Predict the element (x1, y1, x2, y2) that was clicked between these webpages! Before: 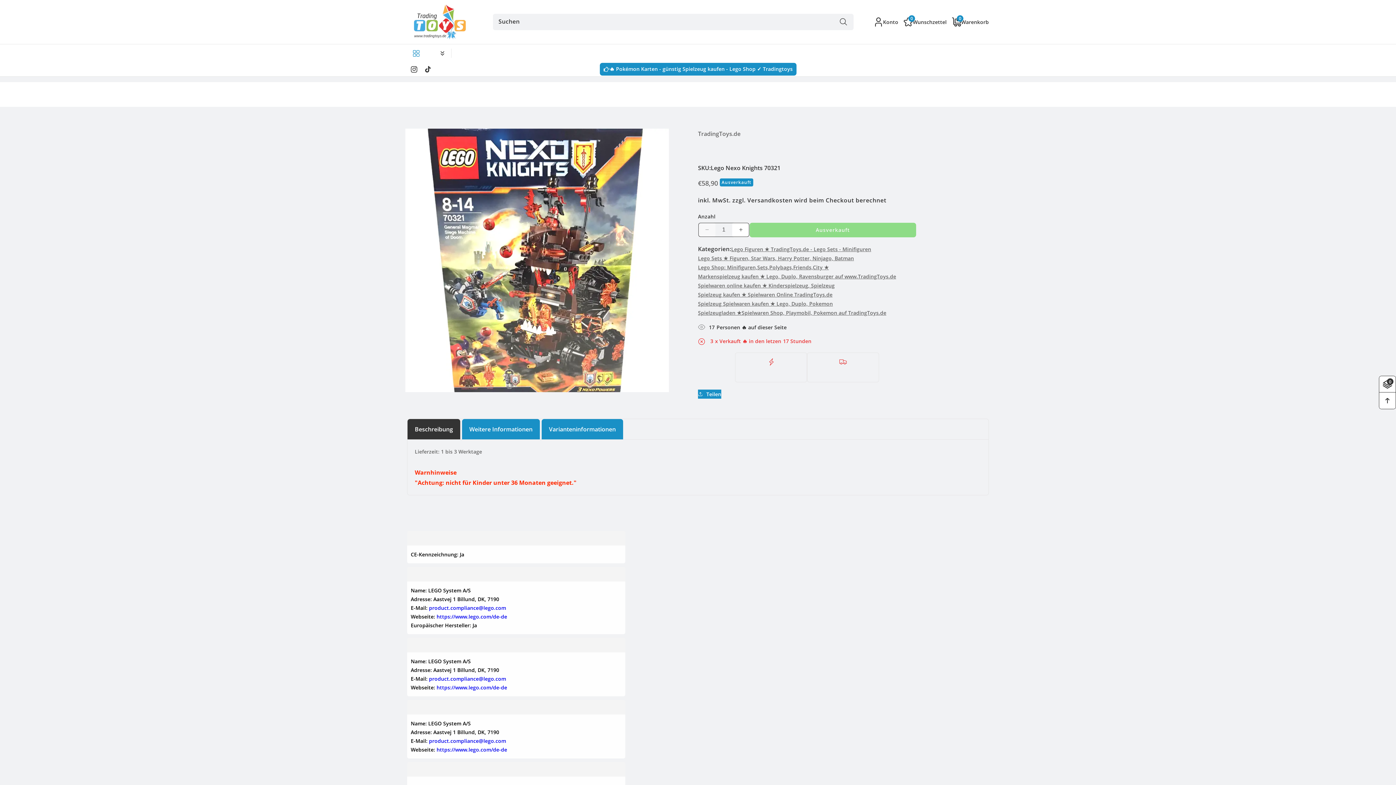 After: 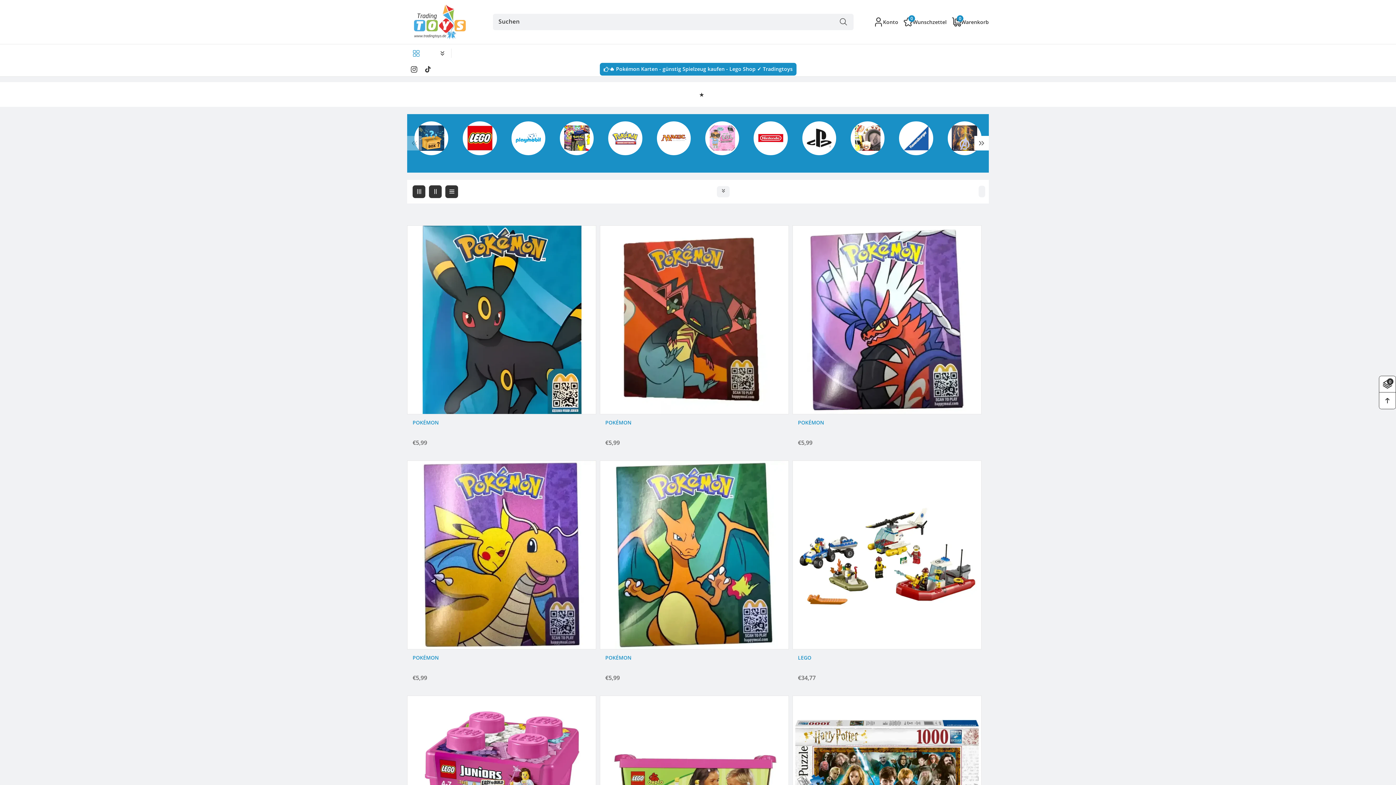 Action: bbox: (698, 299, 833, 308) label: Spielzeug Spielwaren kaufen ★ Lego, Duplo, Pokemon